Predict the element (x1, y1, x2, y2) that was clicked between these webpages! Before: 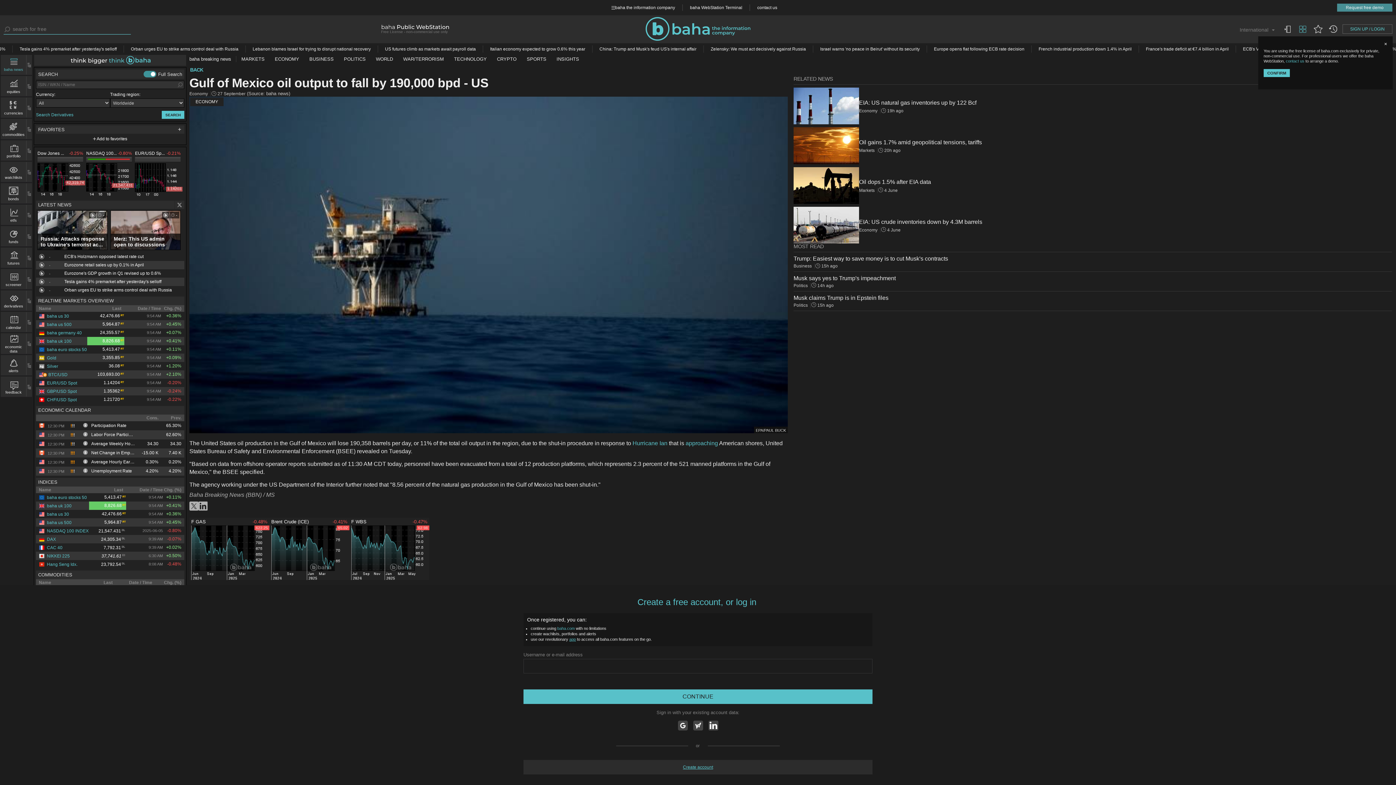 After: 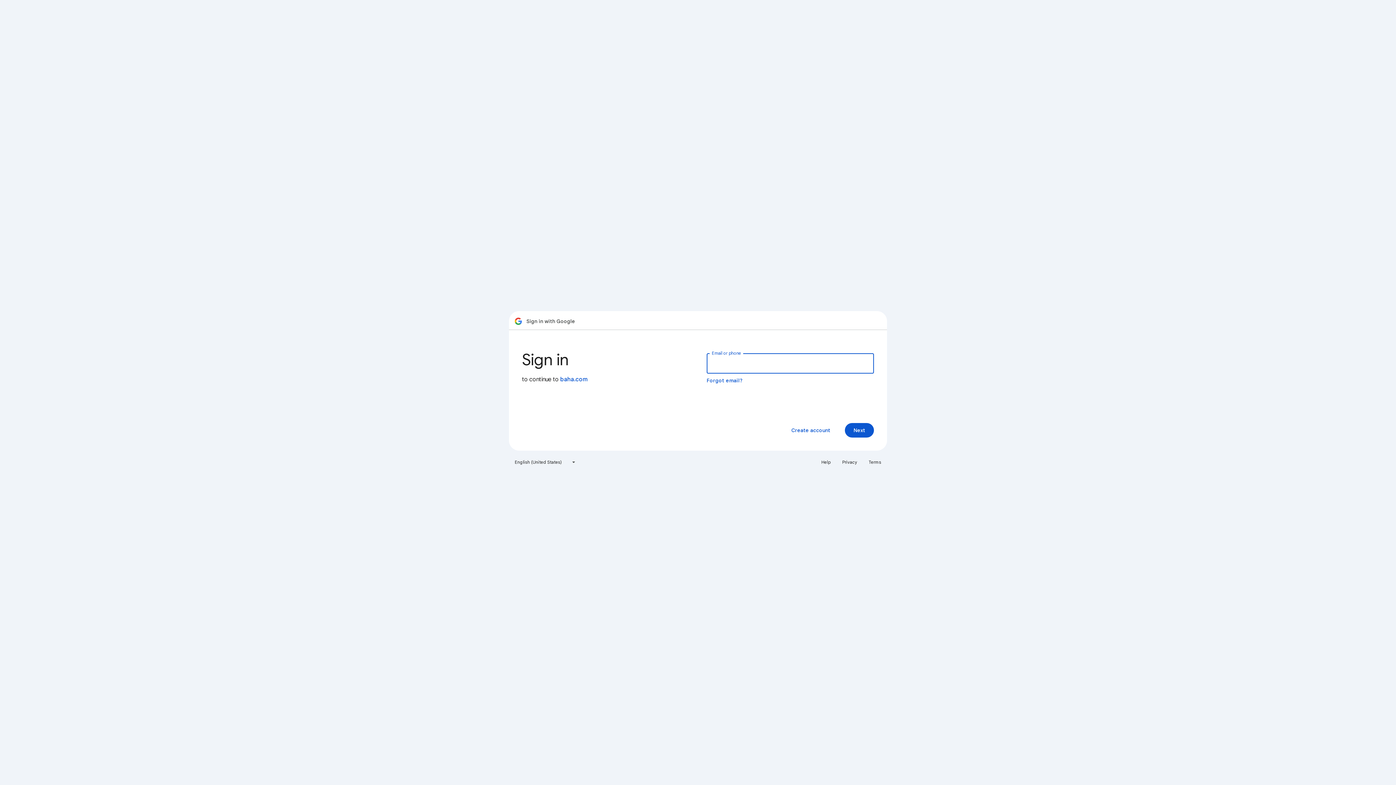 Action: bbox: (678, 721, 687, 730)